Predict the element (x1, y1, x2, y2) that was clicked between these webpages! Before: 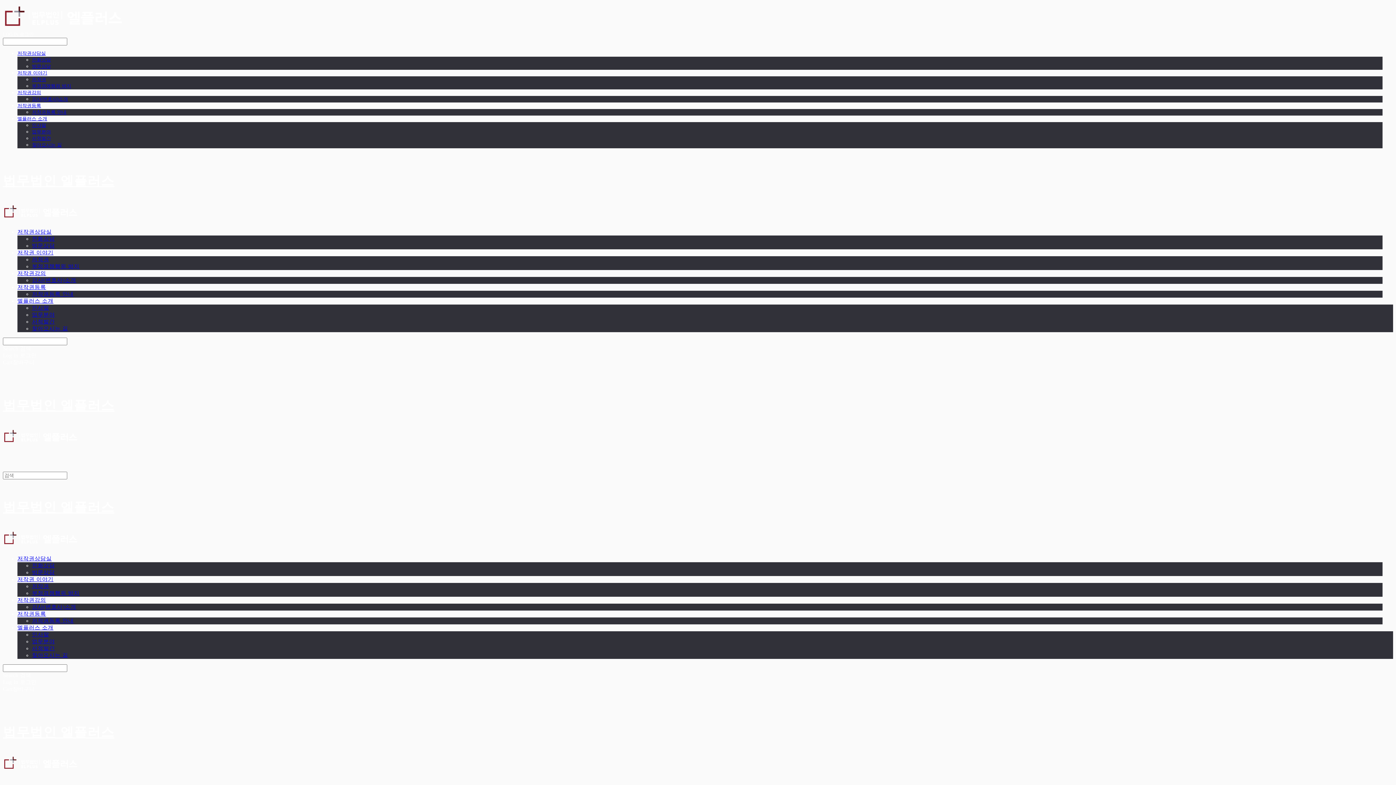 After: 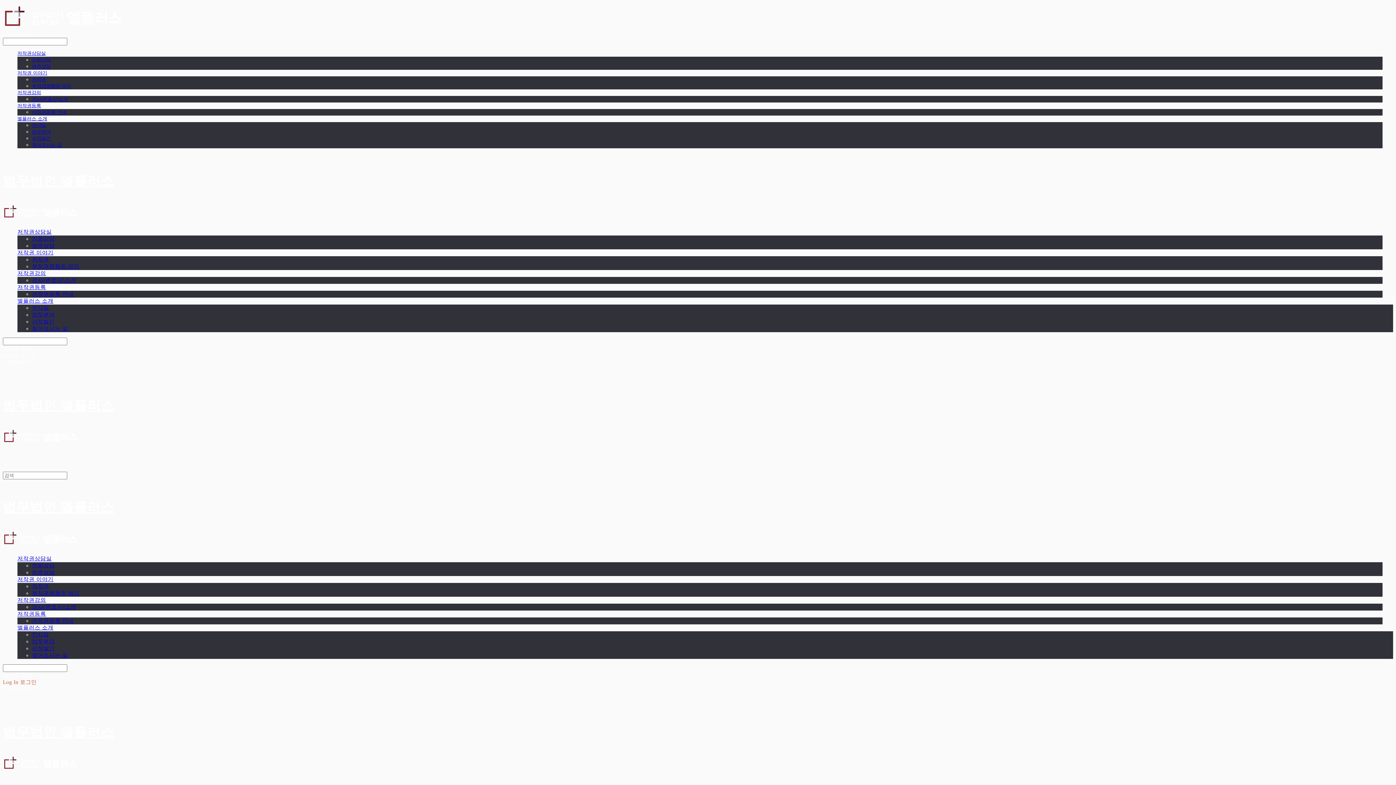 Action: label: Log In 로그인 bbox: (2, 679, 36, 685)